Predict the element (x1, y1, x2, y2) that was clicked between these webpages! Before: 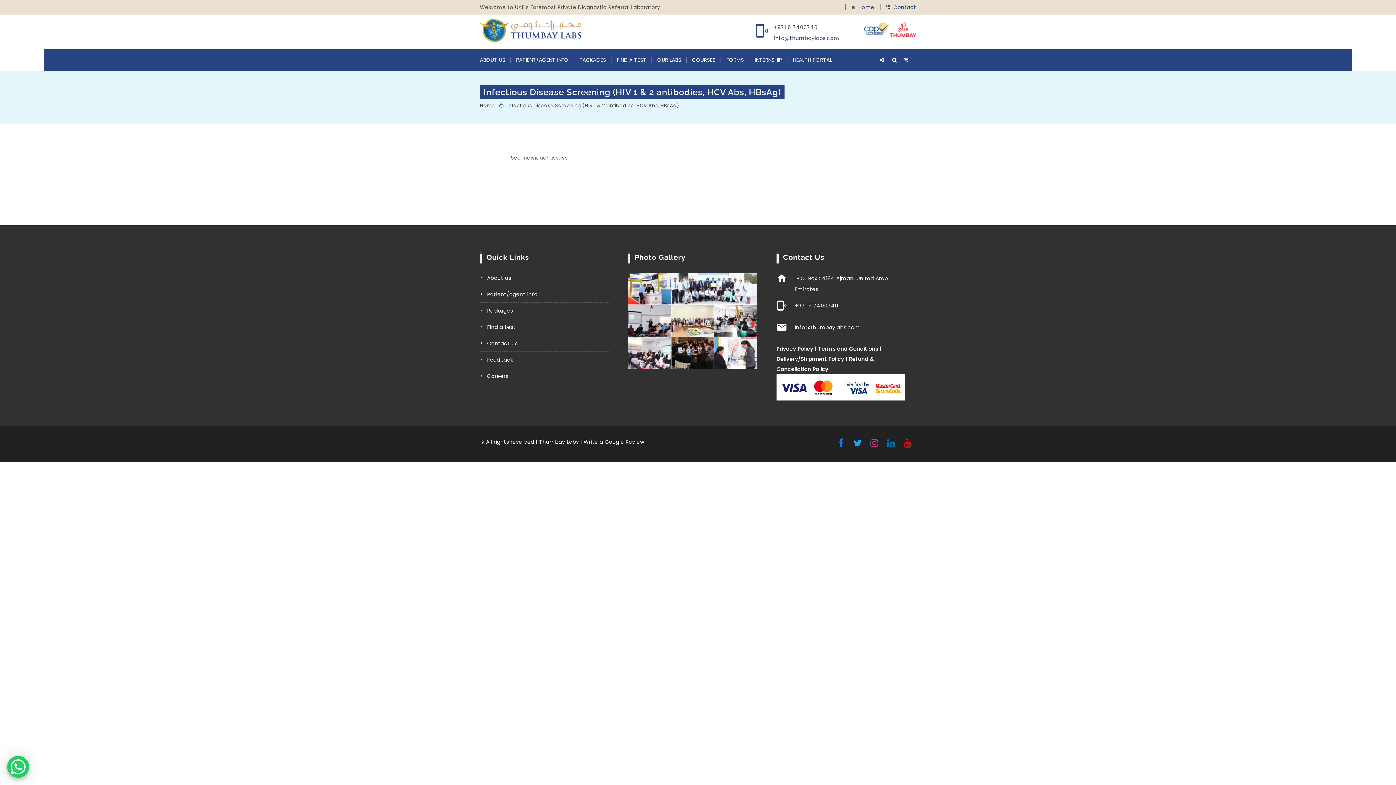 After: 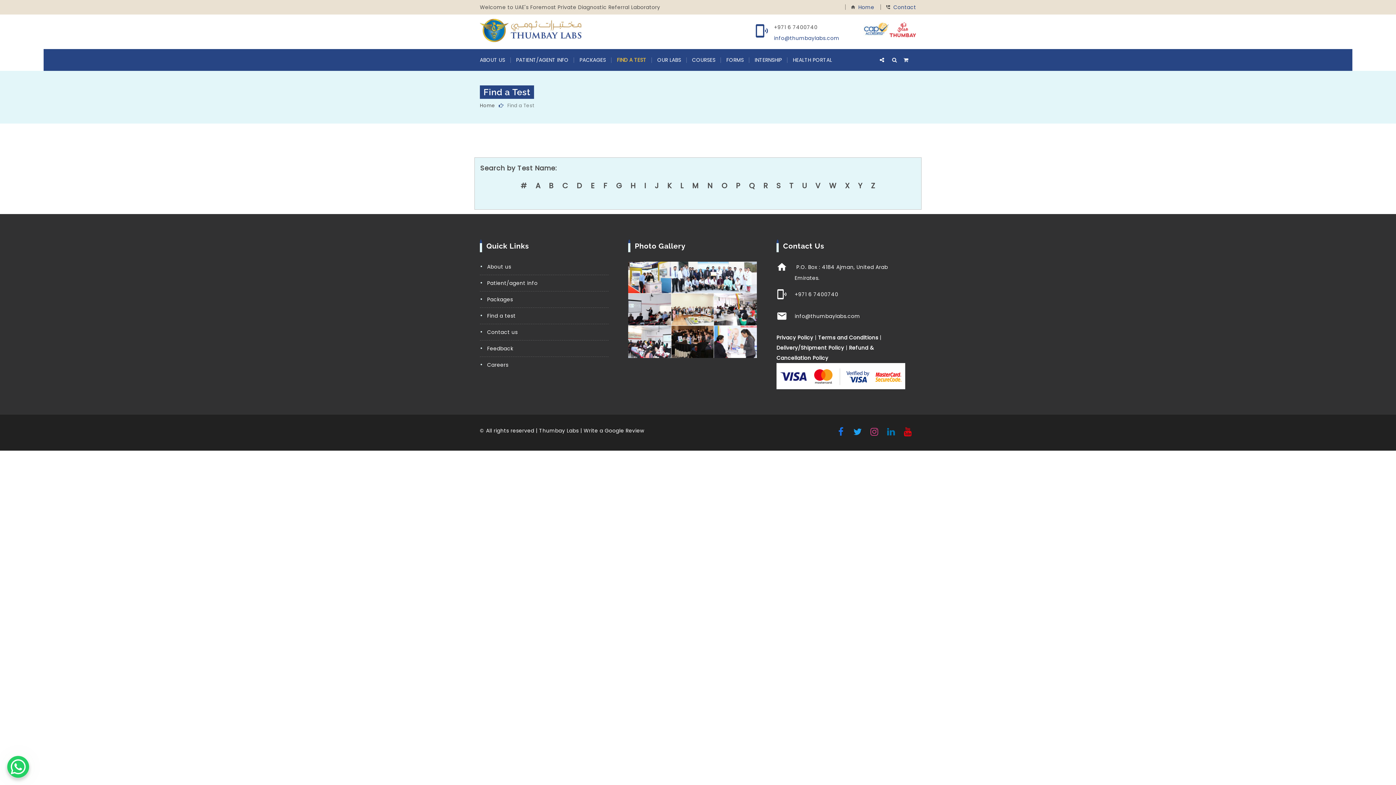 Action: bbox: (611, 49, 652, 70) label: FIND A TEST